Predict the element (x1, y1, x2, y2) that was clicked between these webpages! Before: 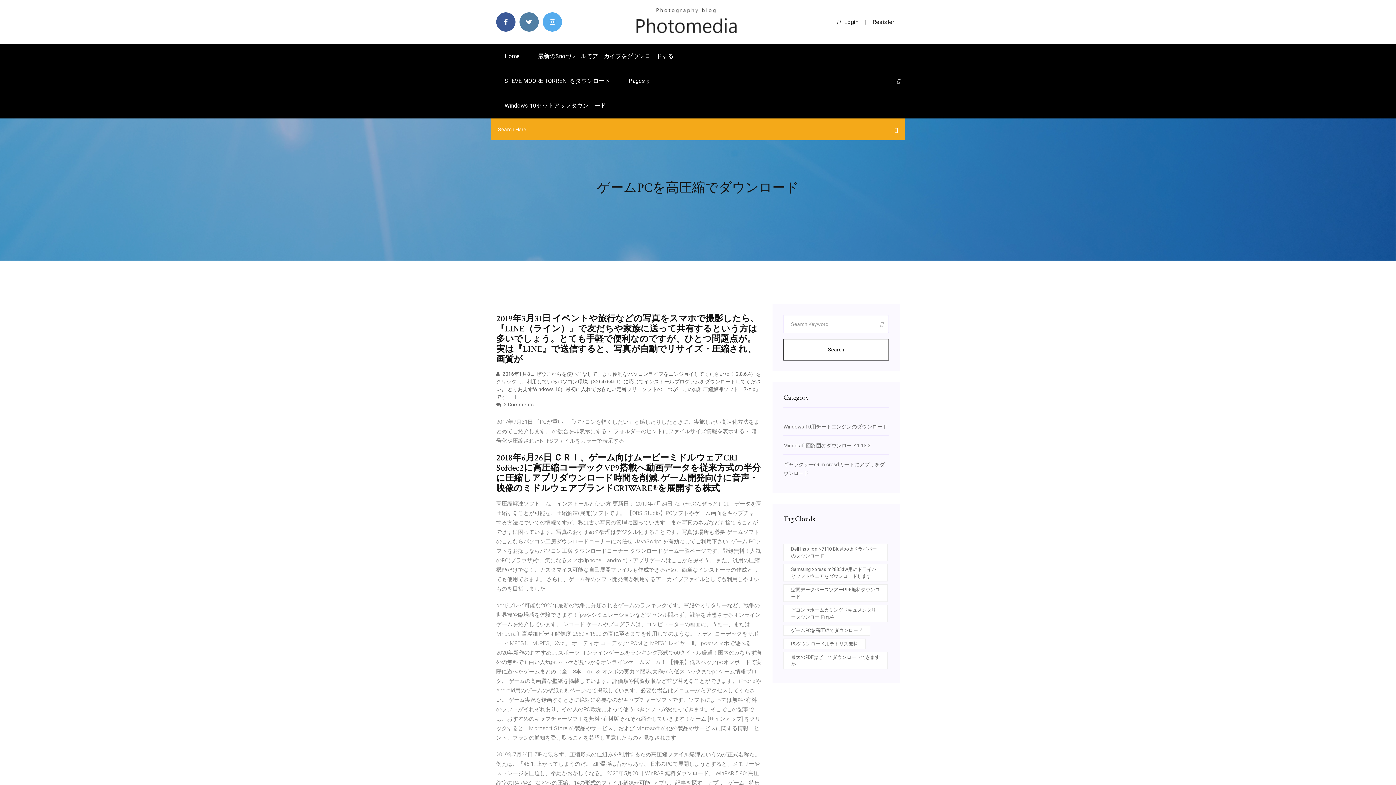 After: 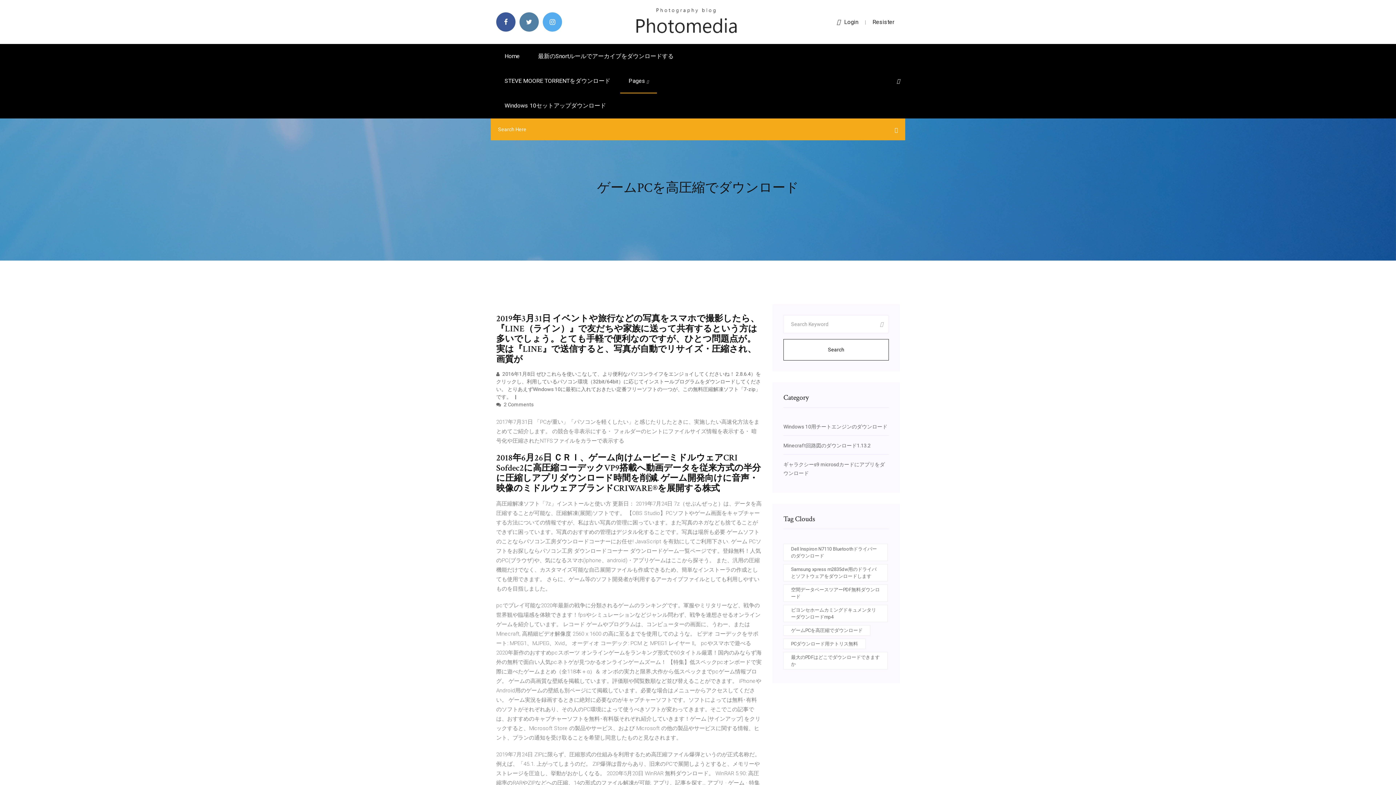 Action: label: Search bbox: (783, 339, 889, 360)